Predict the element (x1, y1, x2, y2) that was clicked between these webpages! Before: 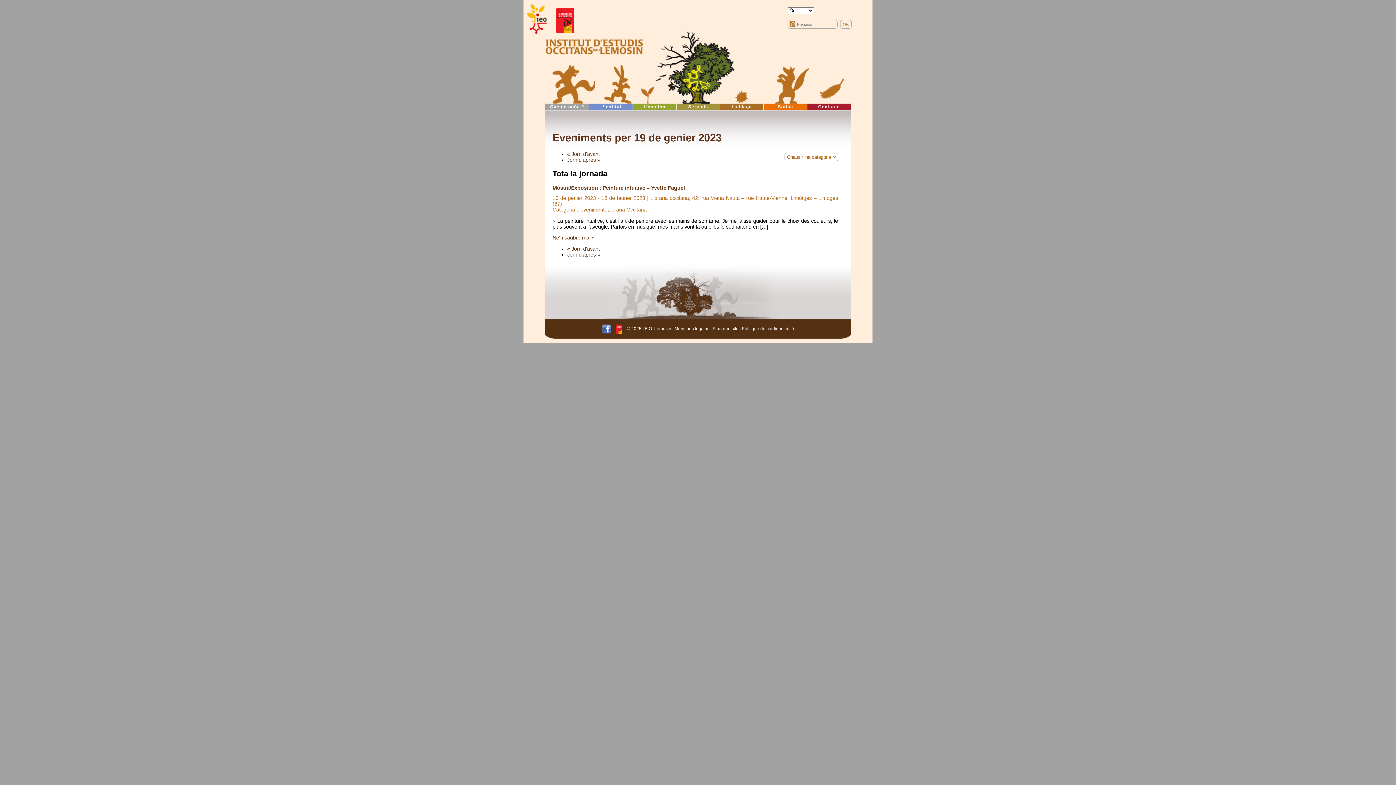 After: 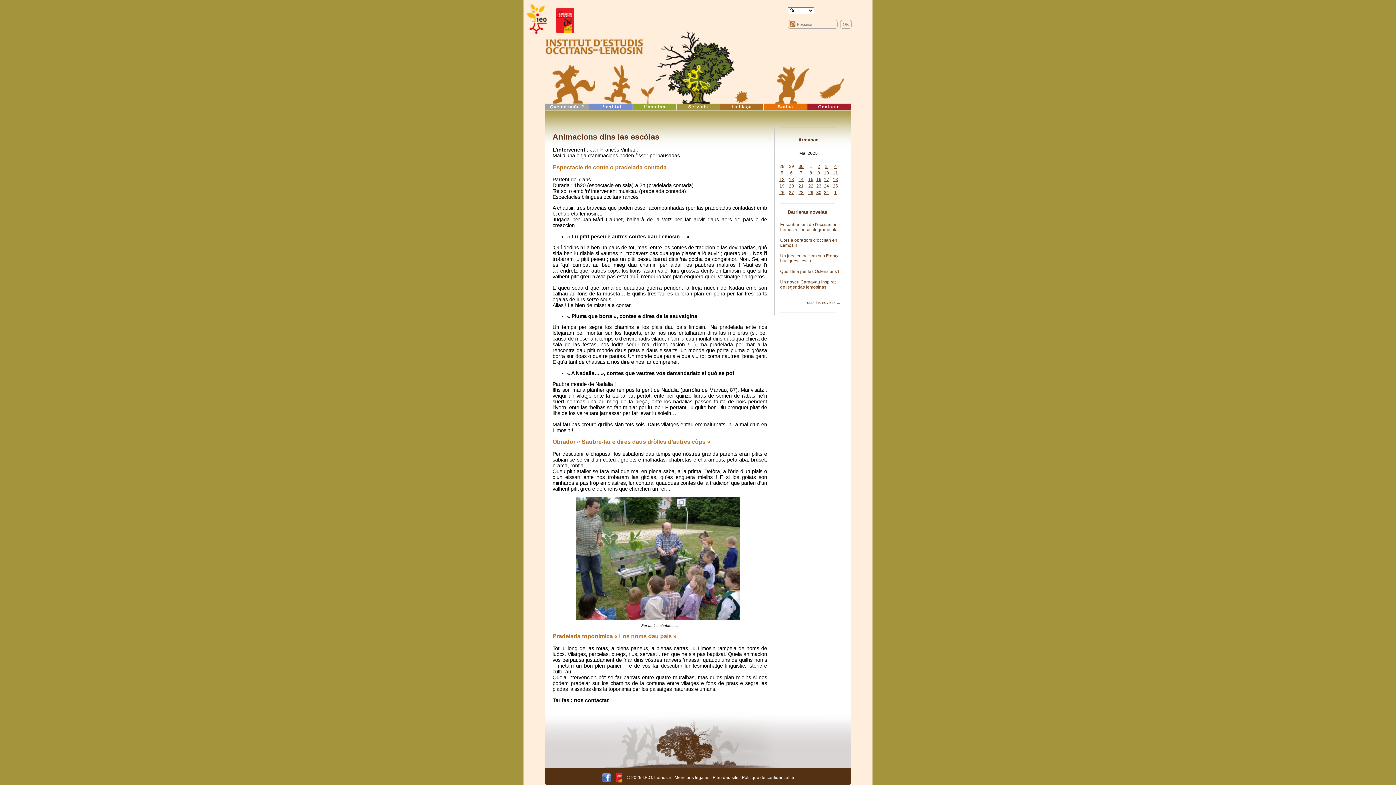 Action: label: Servicis bbox: (676, 103, 720, 110)